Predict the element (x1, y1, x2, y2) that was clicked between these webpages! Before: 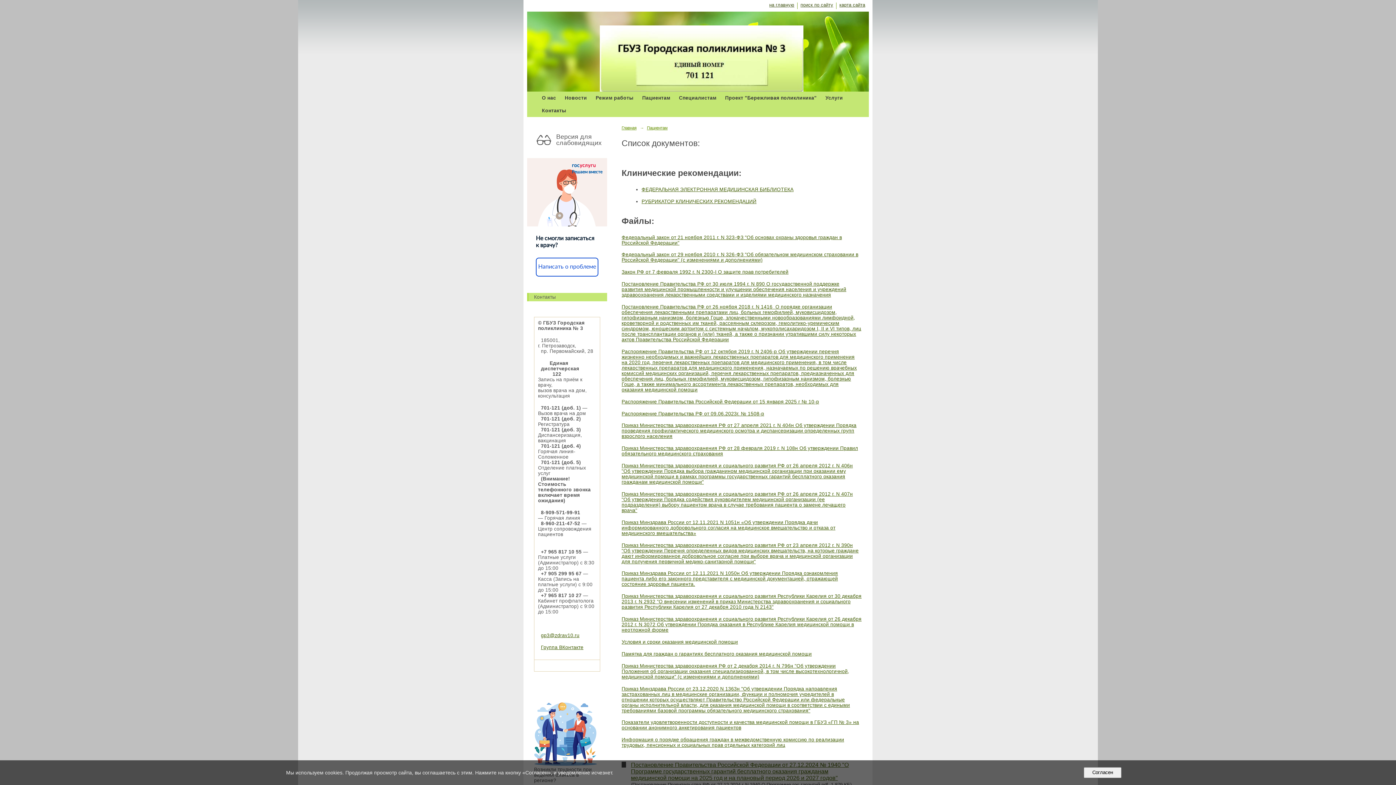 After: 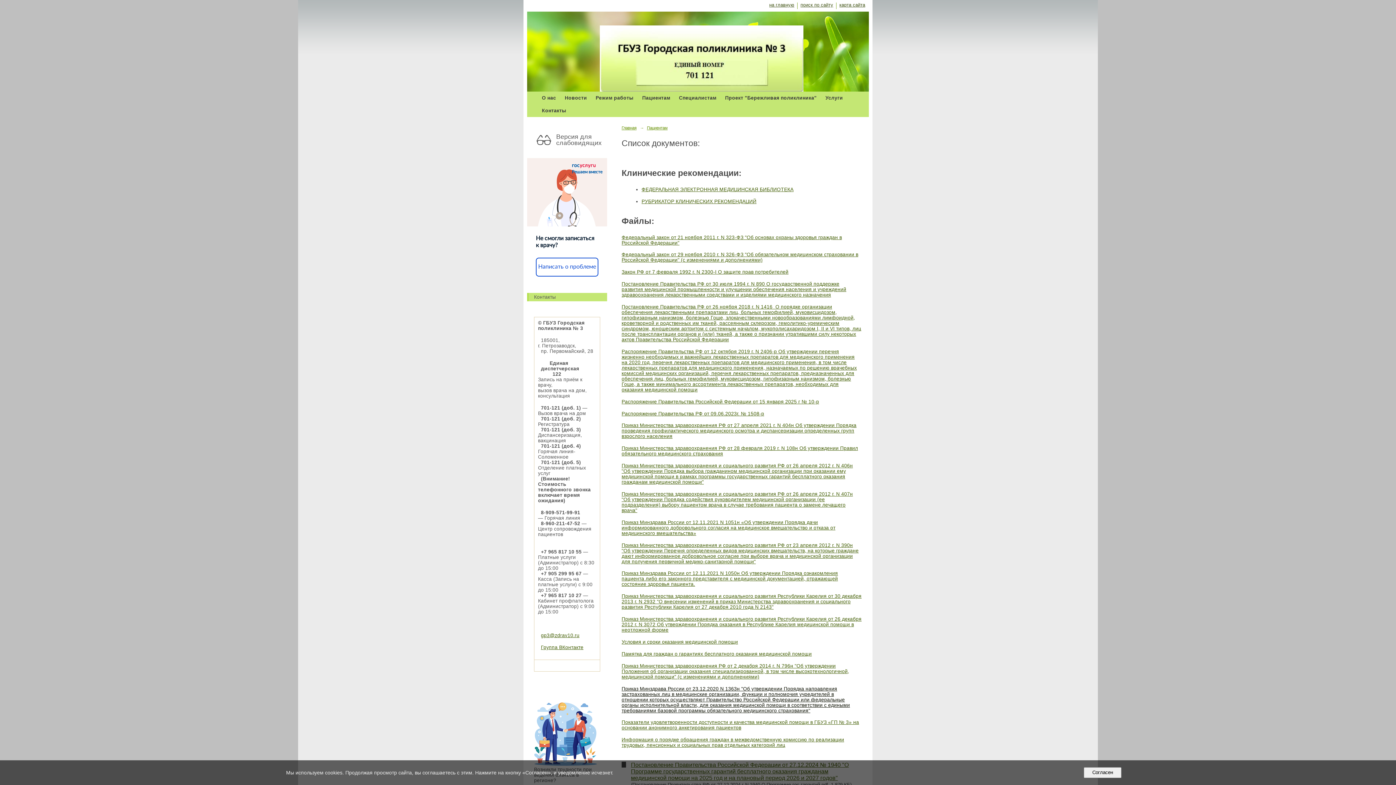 Action: bbox: (621, 686, 850, 713) label: Приказ Минздрава России от 23.12.2020 N 1363н "Об утверждении Порядка направления застрахованных лиц в медицинские организации, функции и полномочия учредителей в отношении которых осуществляют Правительство Российской Федерации или федеральные органы исполнительной власти, для оказания медицинской помощи в соответствии с едиными требованиями базовой программы обязательного медицинского страхования"